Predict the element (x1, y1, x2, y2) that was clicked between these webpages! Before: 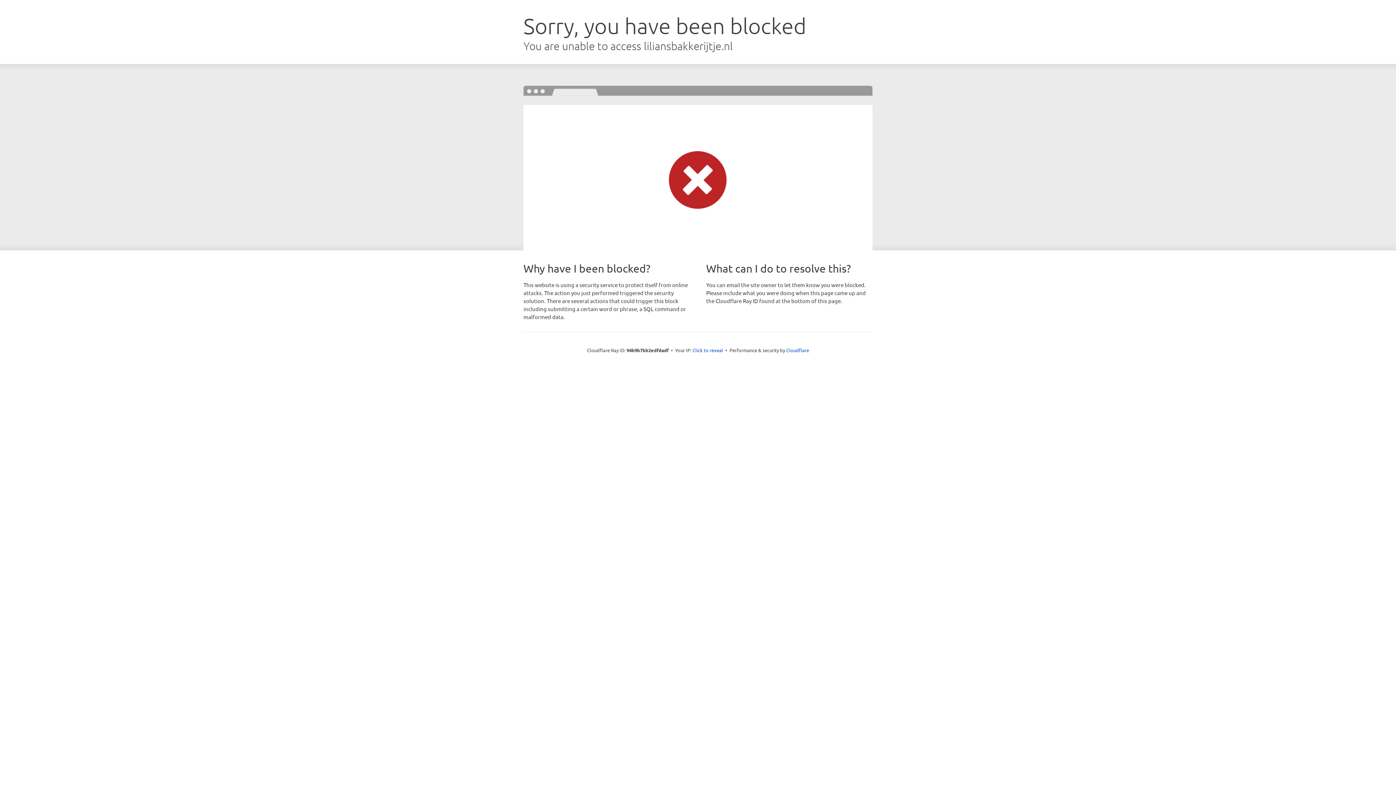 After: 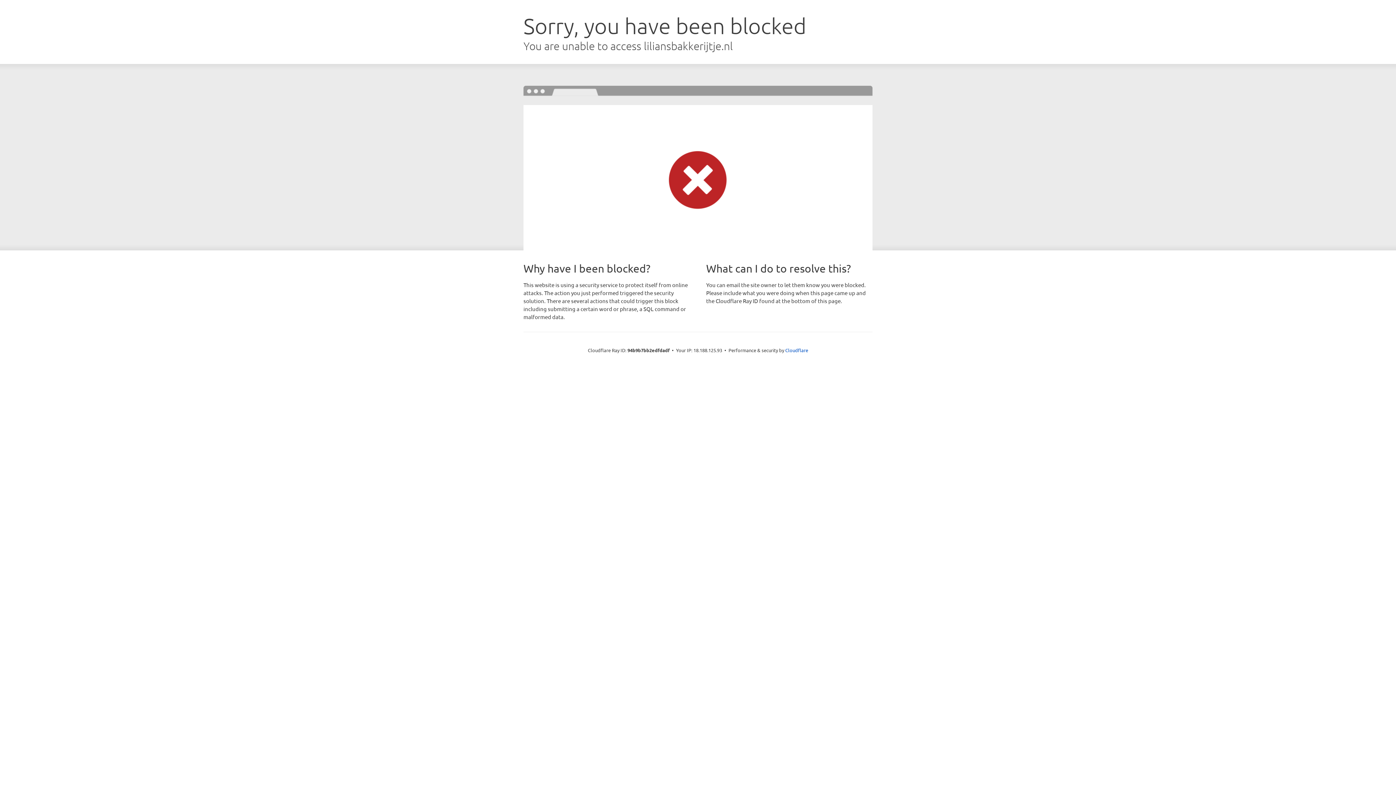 Action: bbox: (692, 346, 723, 353) label: Click to reveal